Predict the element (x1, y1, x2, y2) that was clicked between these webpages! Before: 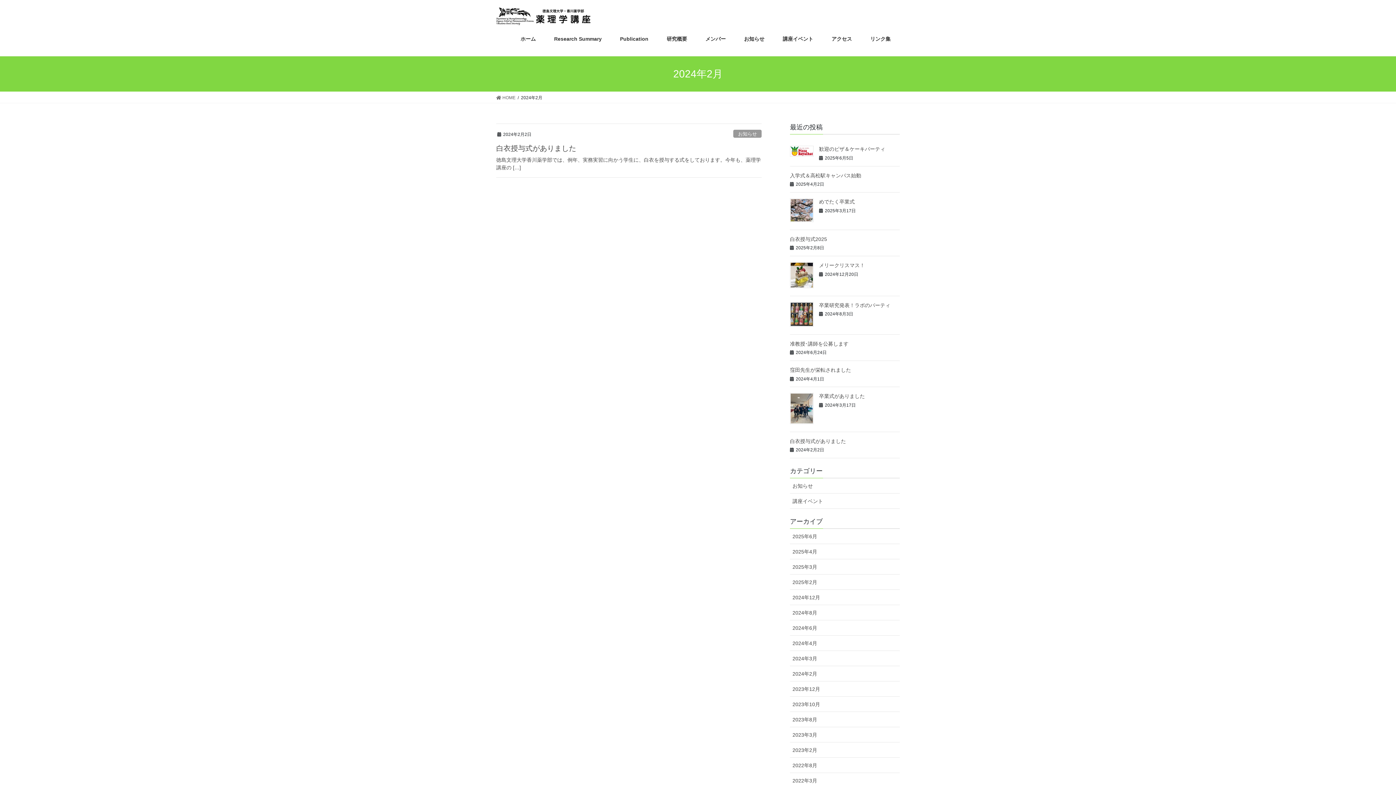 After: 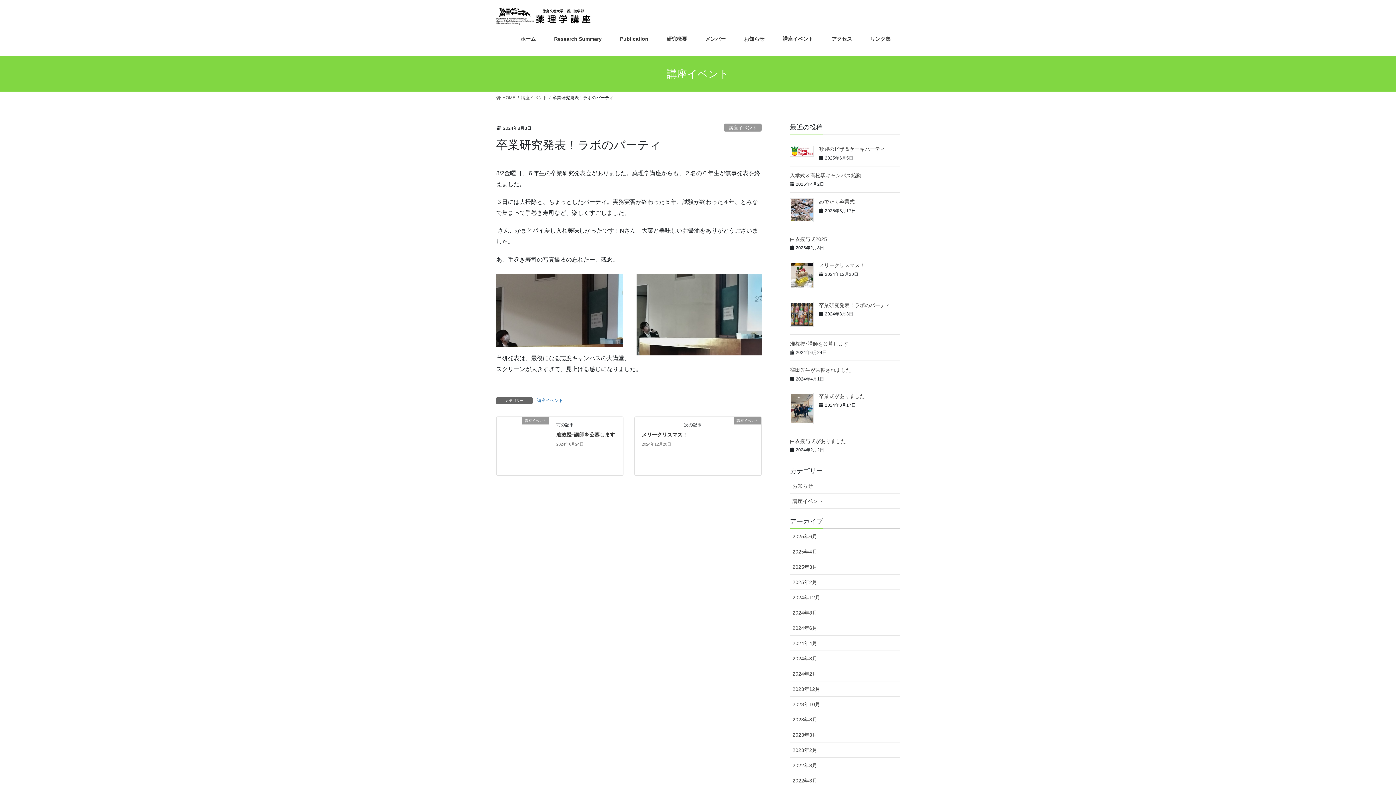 Action: label: 卒業研究発表！ラボのパーティ bbox: (819, 302, 890, 308)